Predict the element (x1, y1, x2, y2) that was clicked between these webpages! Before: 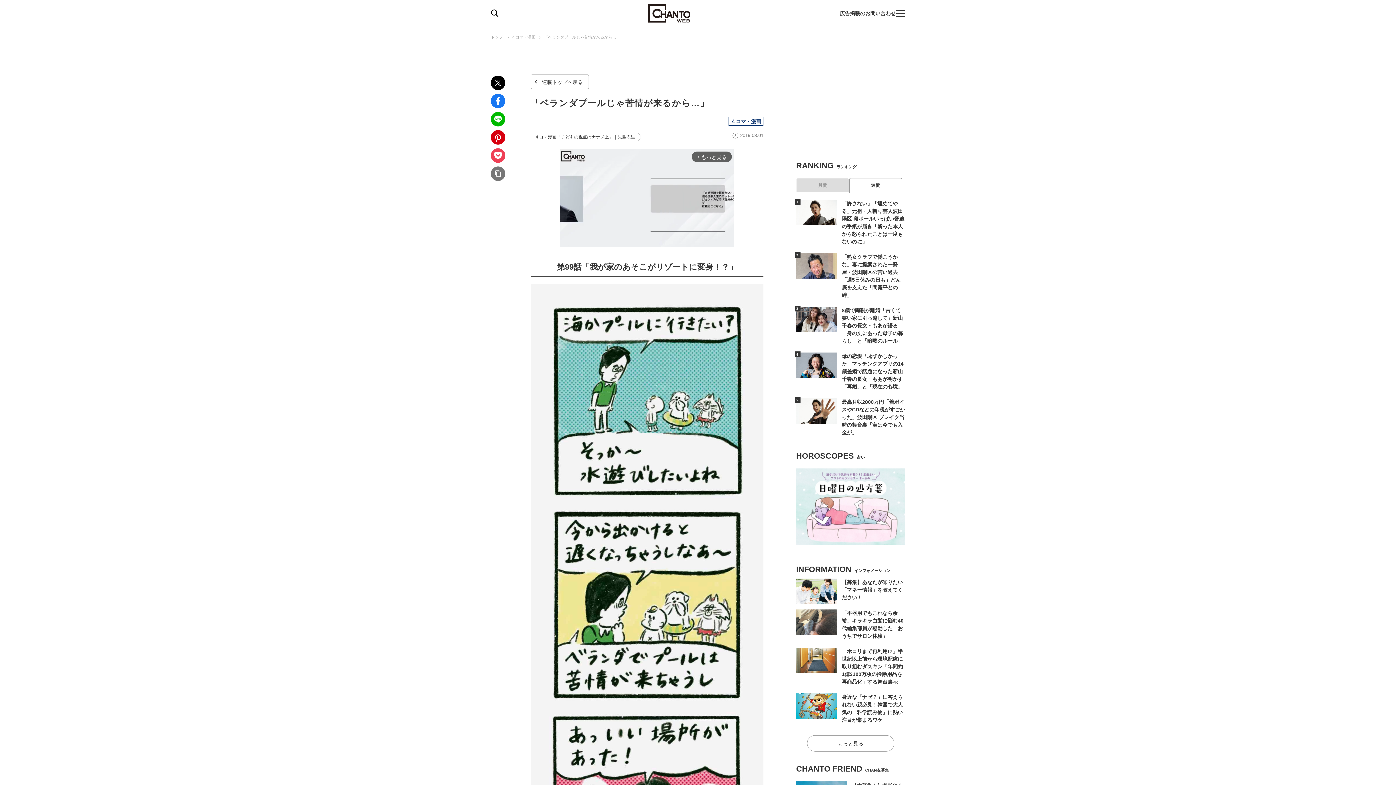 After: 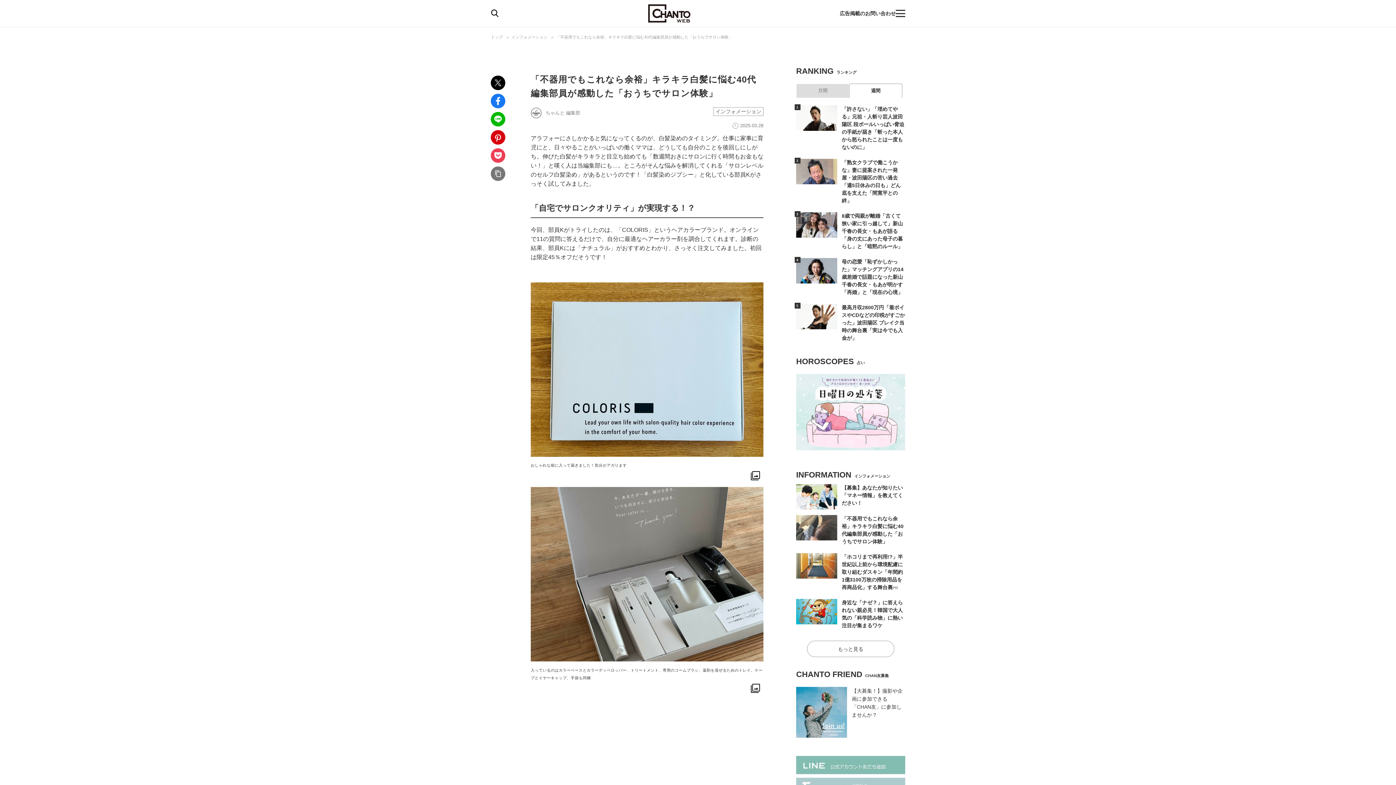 Action: bbox: (796, 609, 905, 642) label: 「不器用でもこれなら余裕」キラキラ白髪に悩む40代編集部員が感動した「おうちでサロン体験」